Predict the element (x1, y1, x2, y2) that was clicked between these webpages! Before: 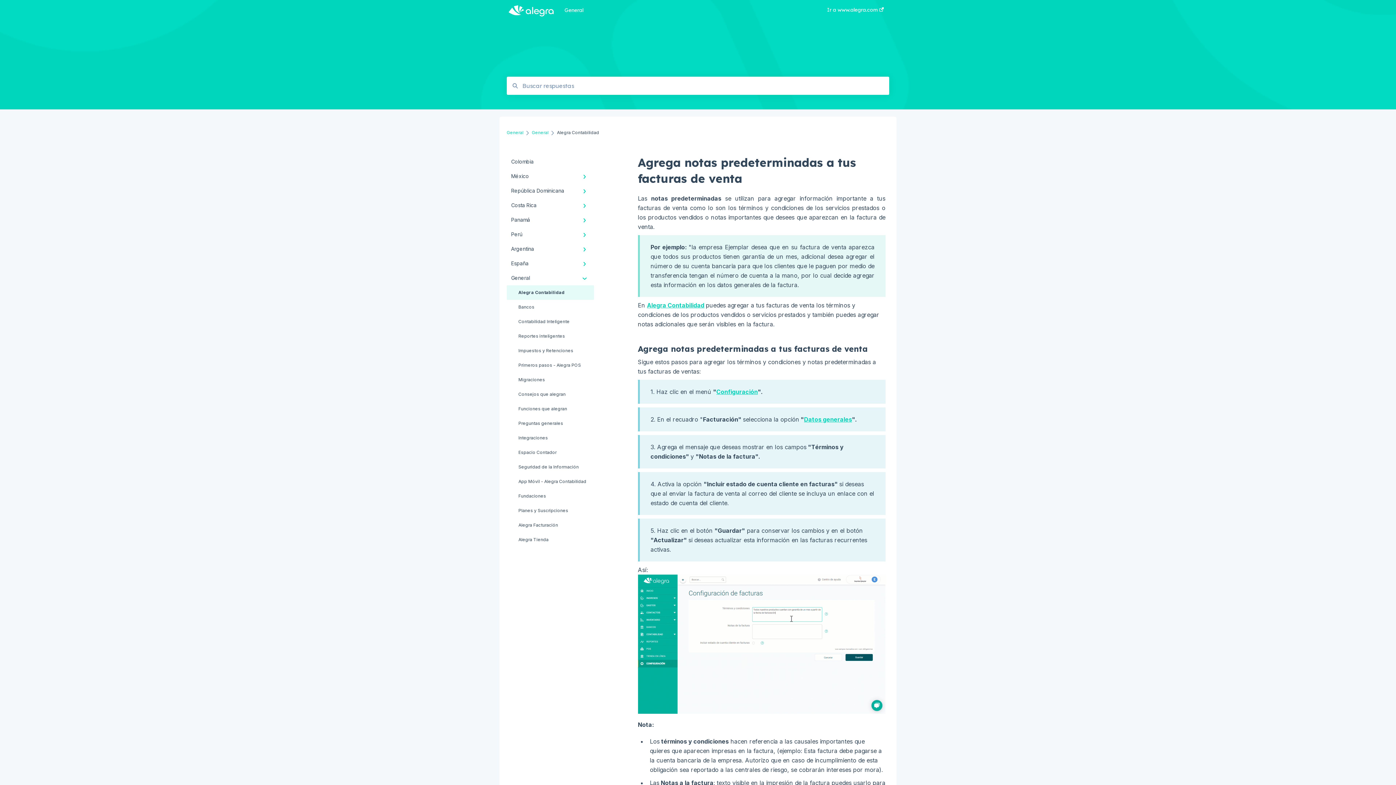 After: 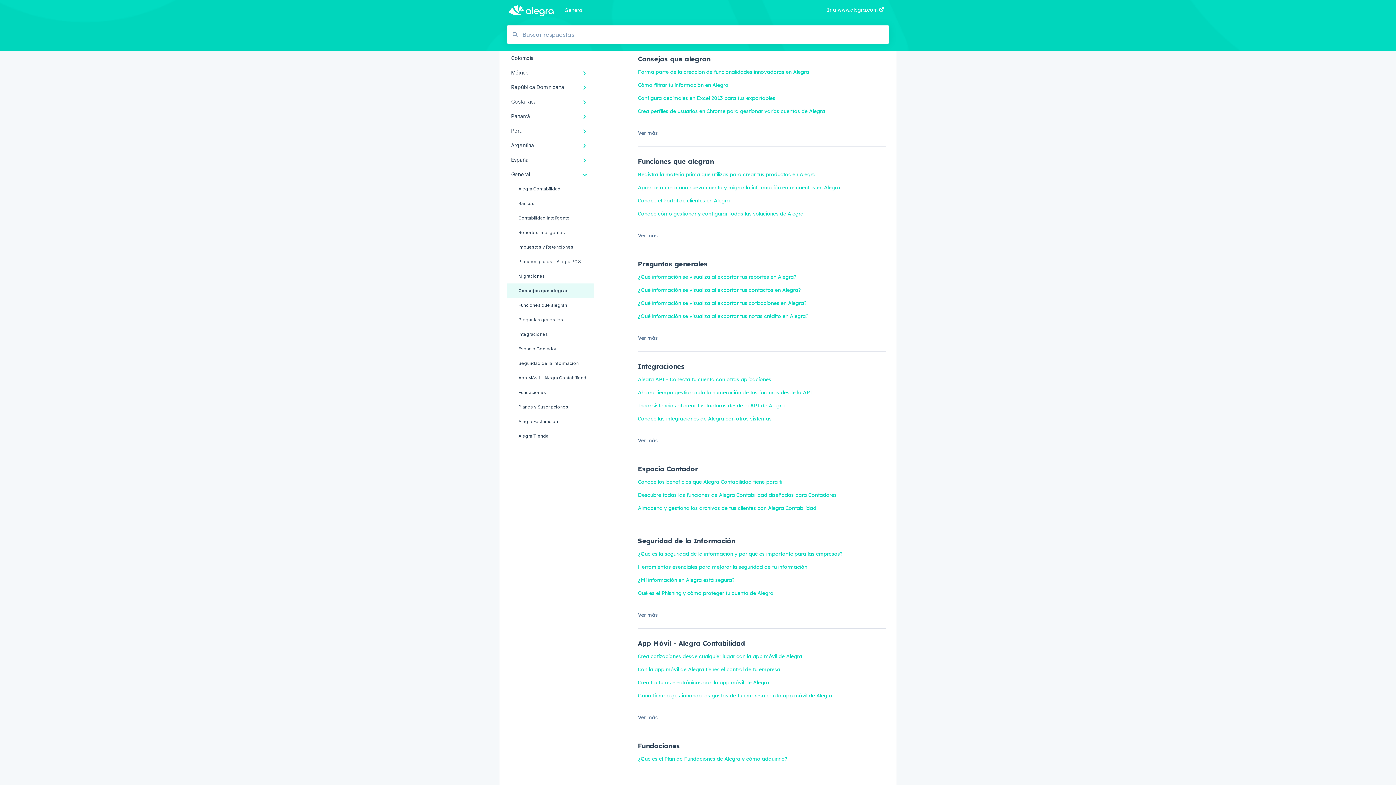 Action: label: Consejos que alegran bbox: (506, 387, 594, 401)